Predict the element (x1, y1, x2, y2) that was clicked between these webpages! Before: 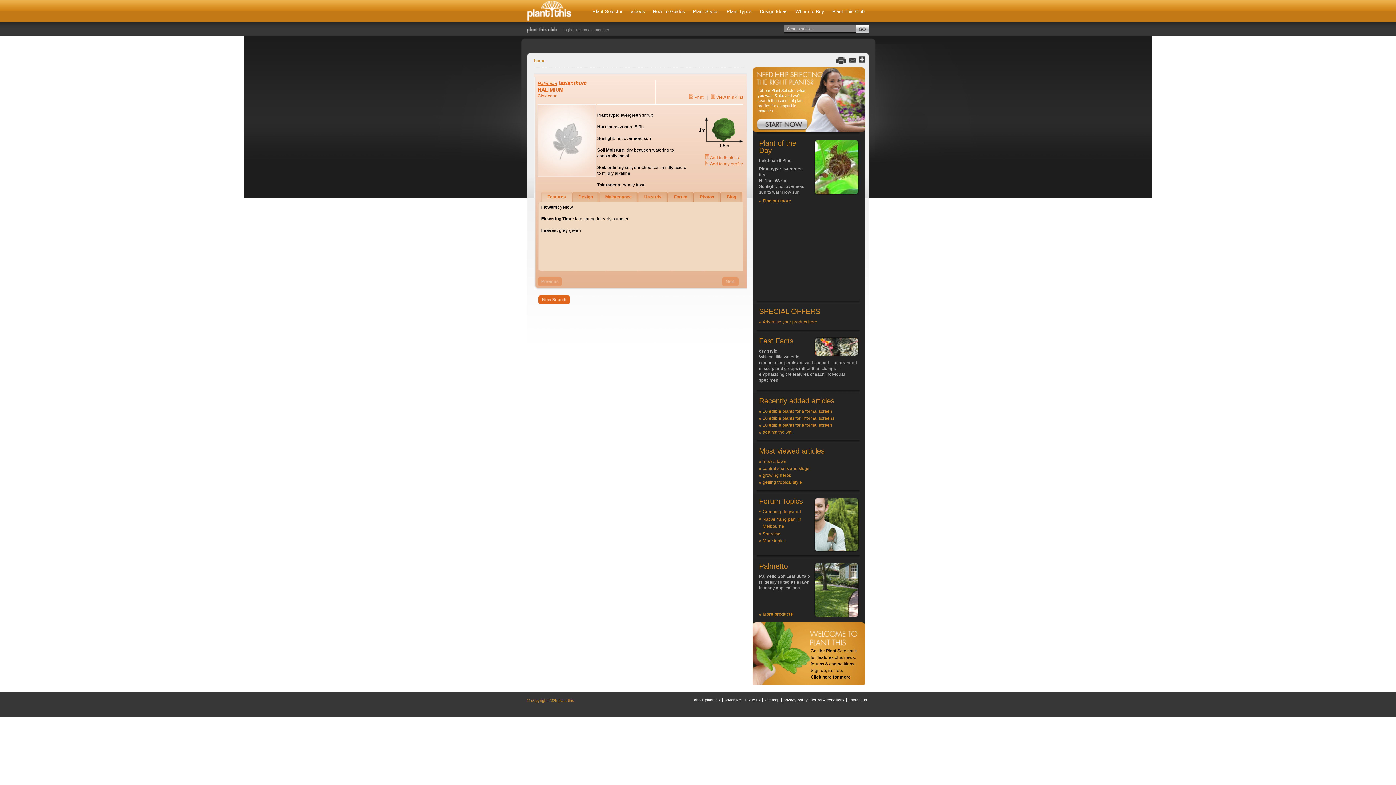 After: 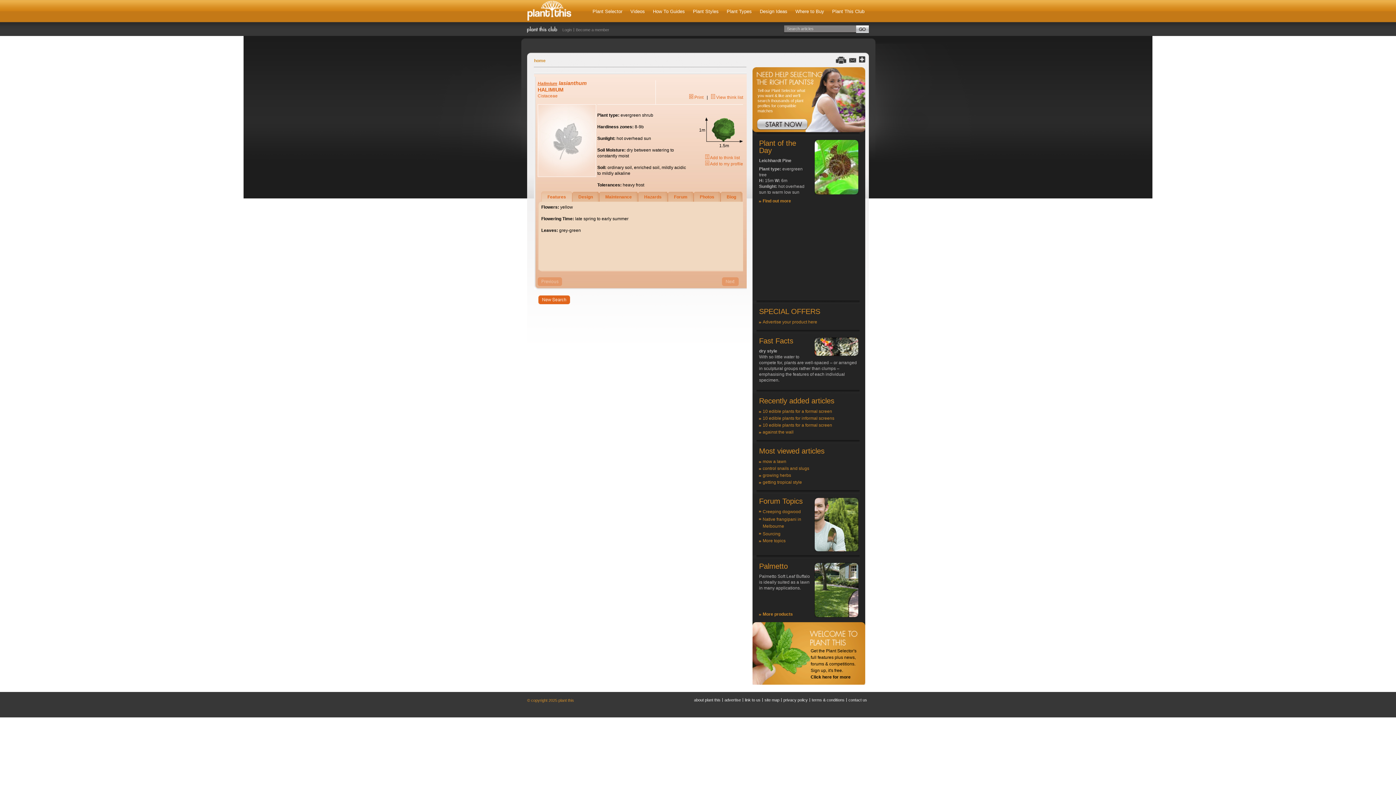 Action: label: Share bbox: (859, 56, 865, 63)